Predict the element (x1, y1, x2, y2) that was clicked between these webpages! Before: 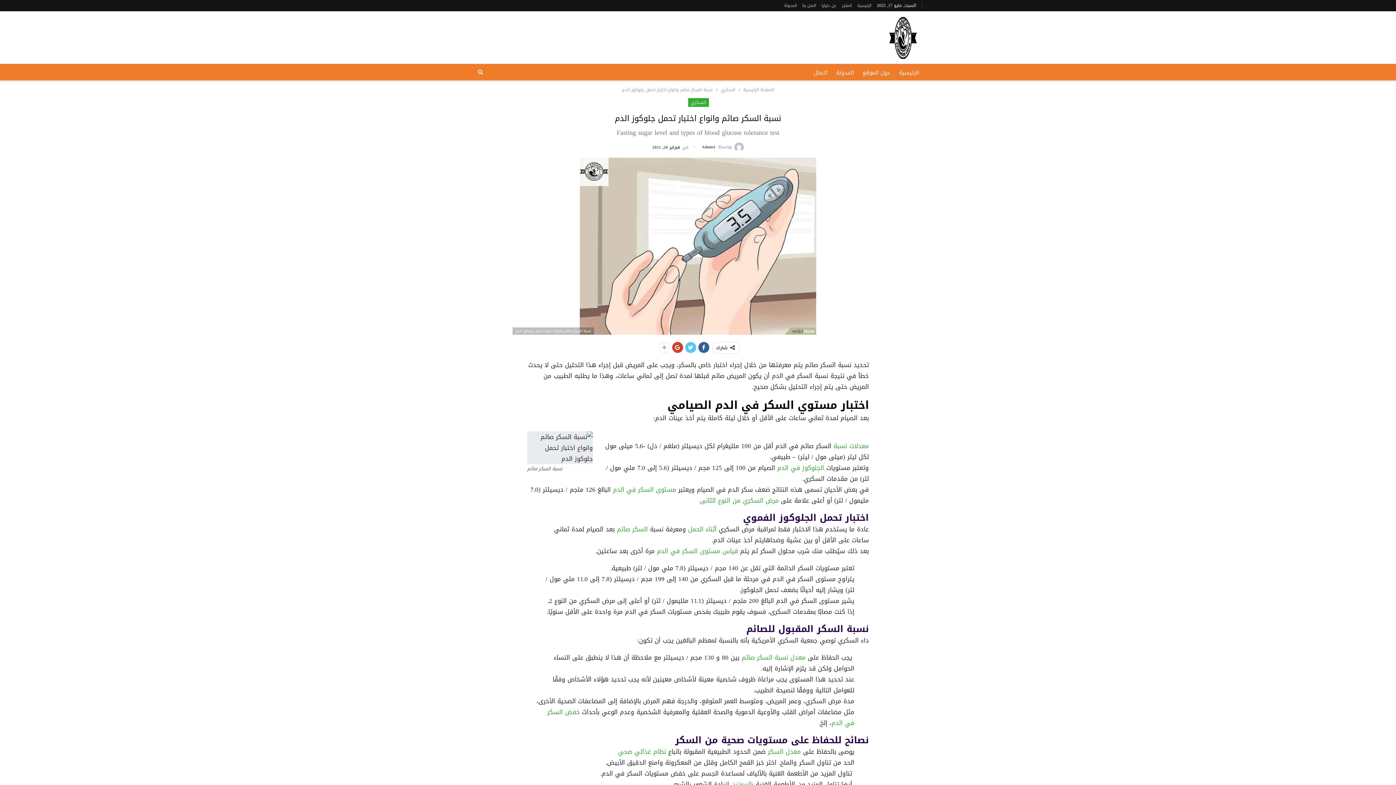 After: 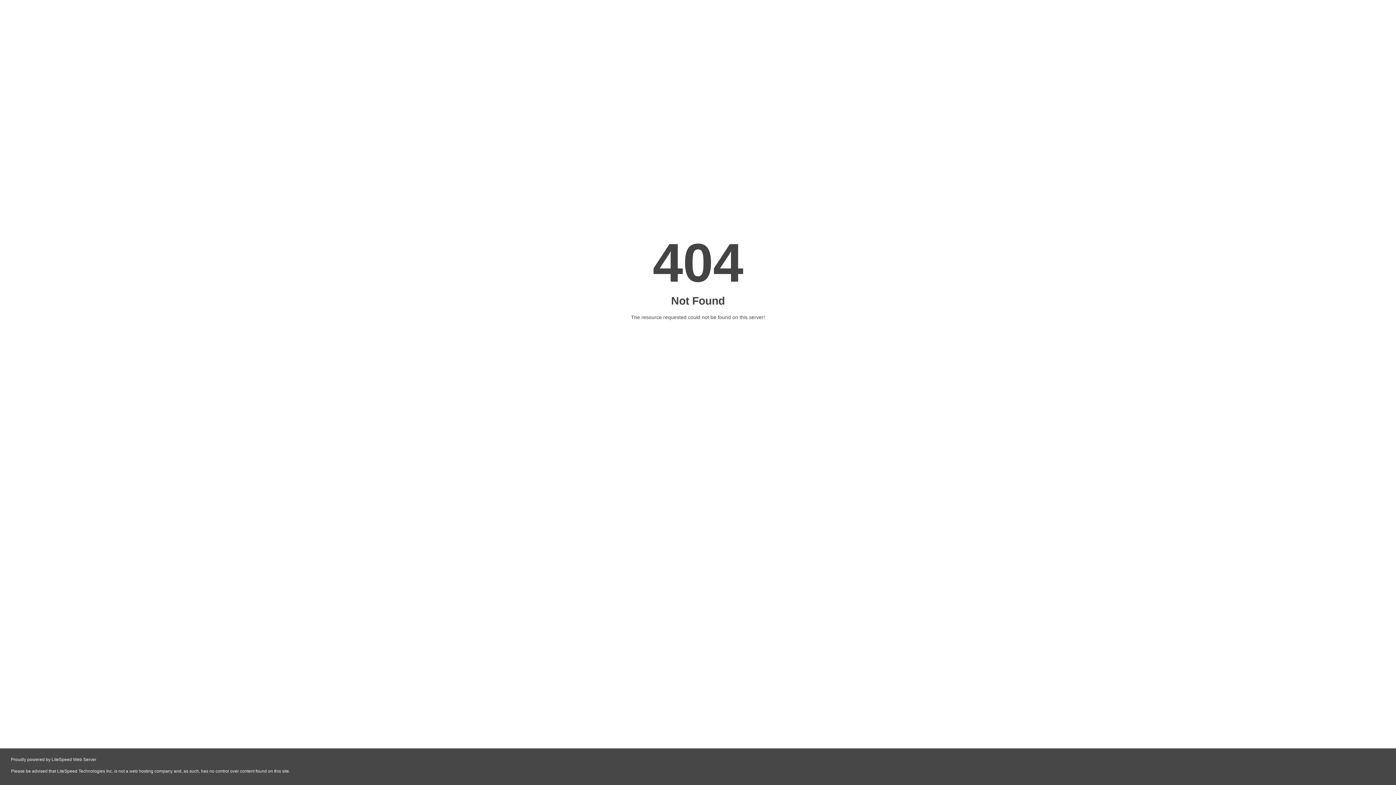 Action: label: معدلات نسبة  bbox: (831, 440, 869, 452)